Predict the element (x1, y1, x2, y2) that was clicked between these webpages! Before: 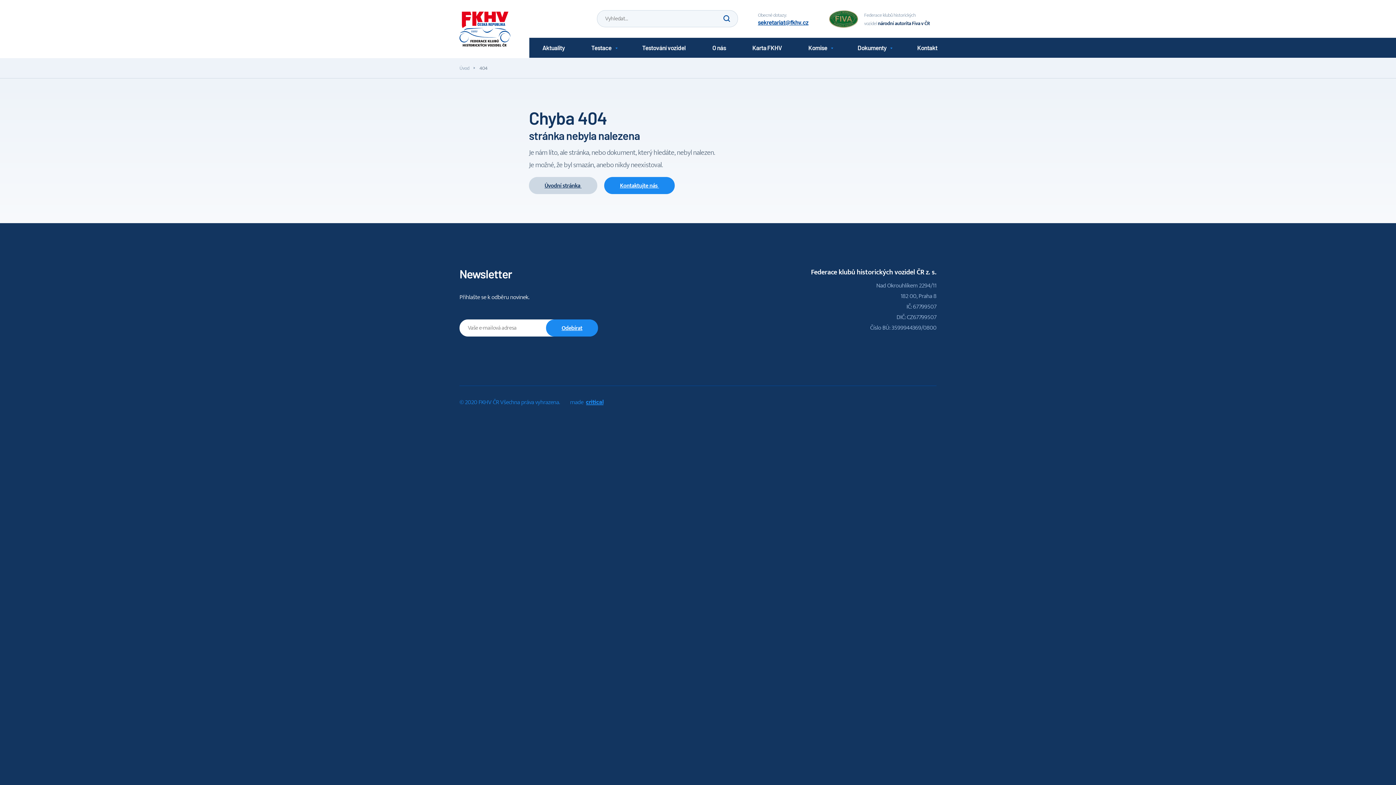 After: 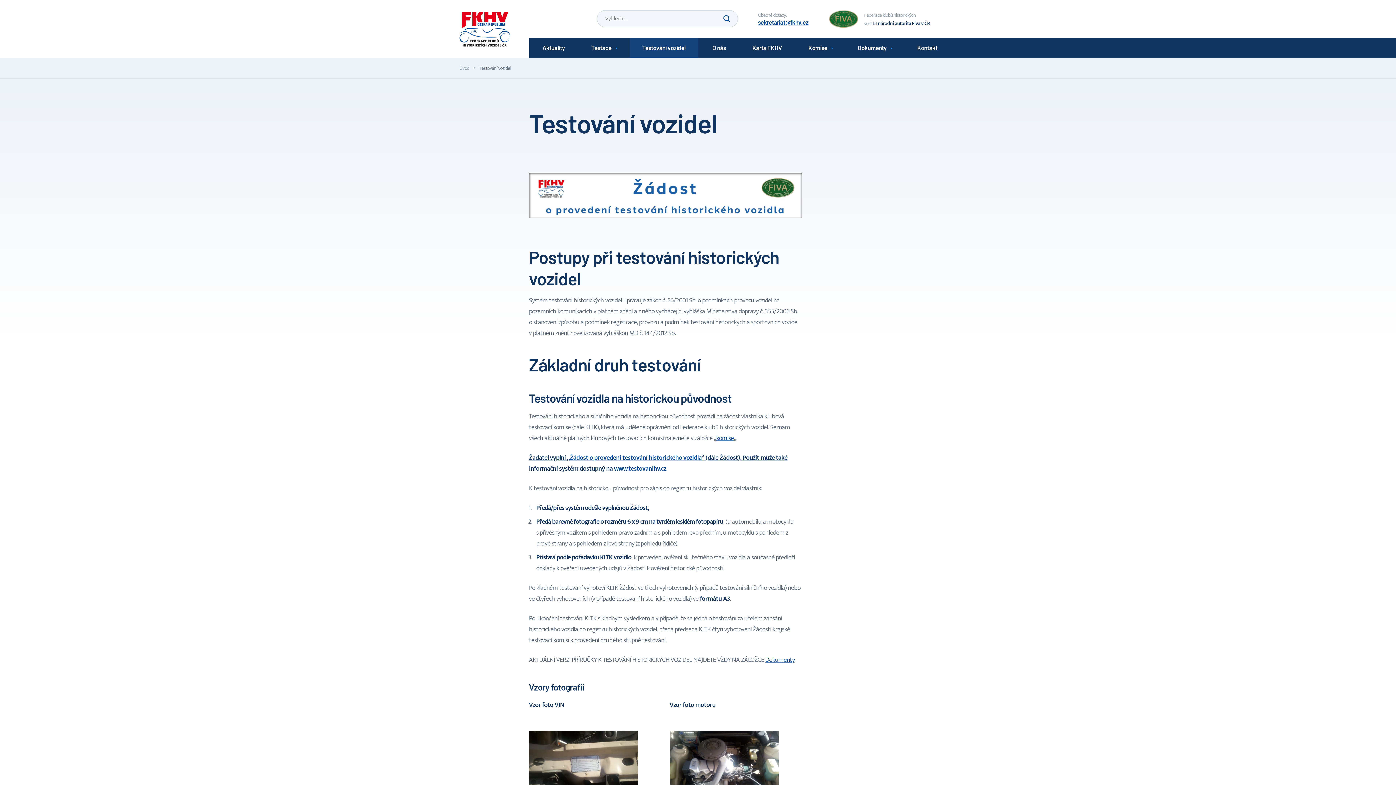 Action: bbox: (630, 37, 698, 57) label: Testování vozidel